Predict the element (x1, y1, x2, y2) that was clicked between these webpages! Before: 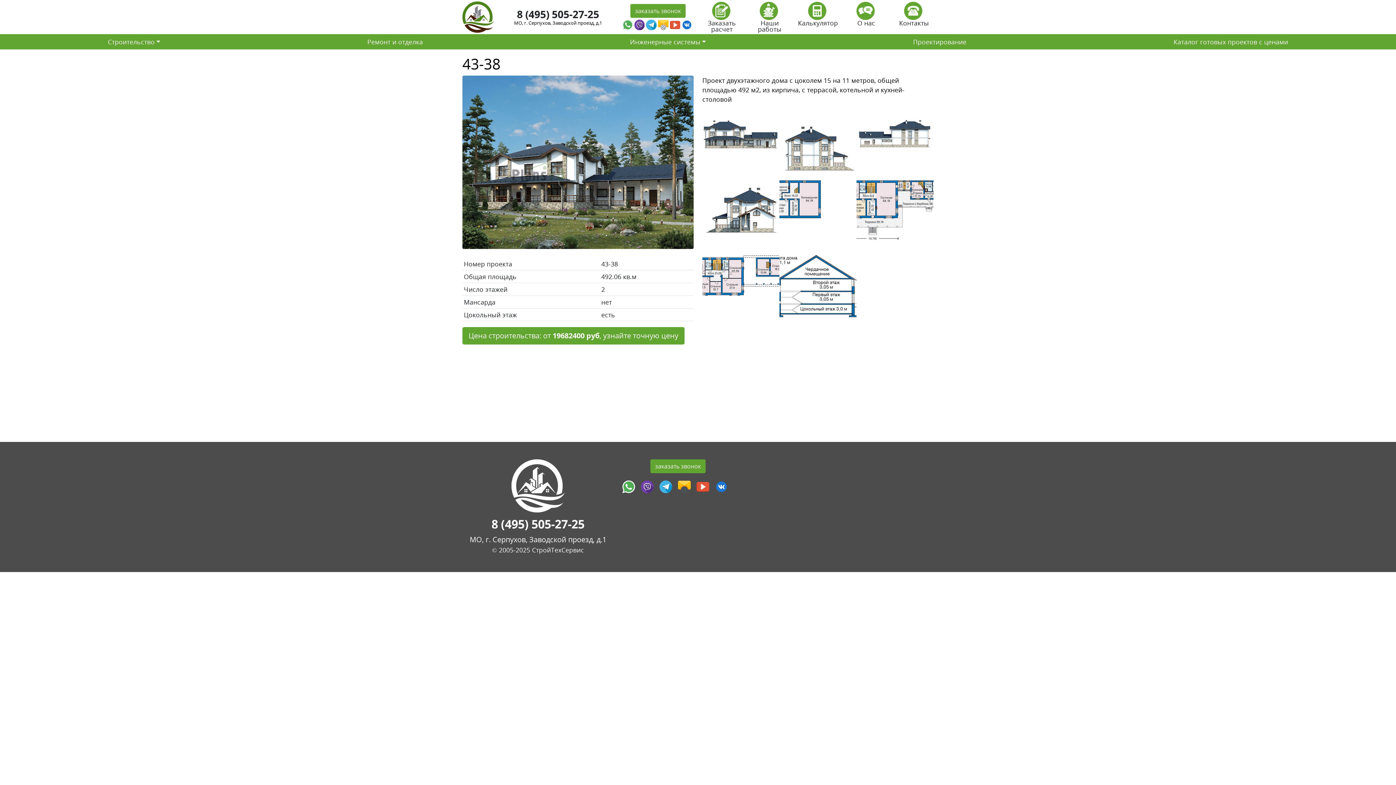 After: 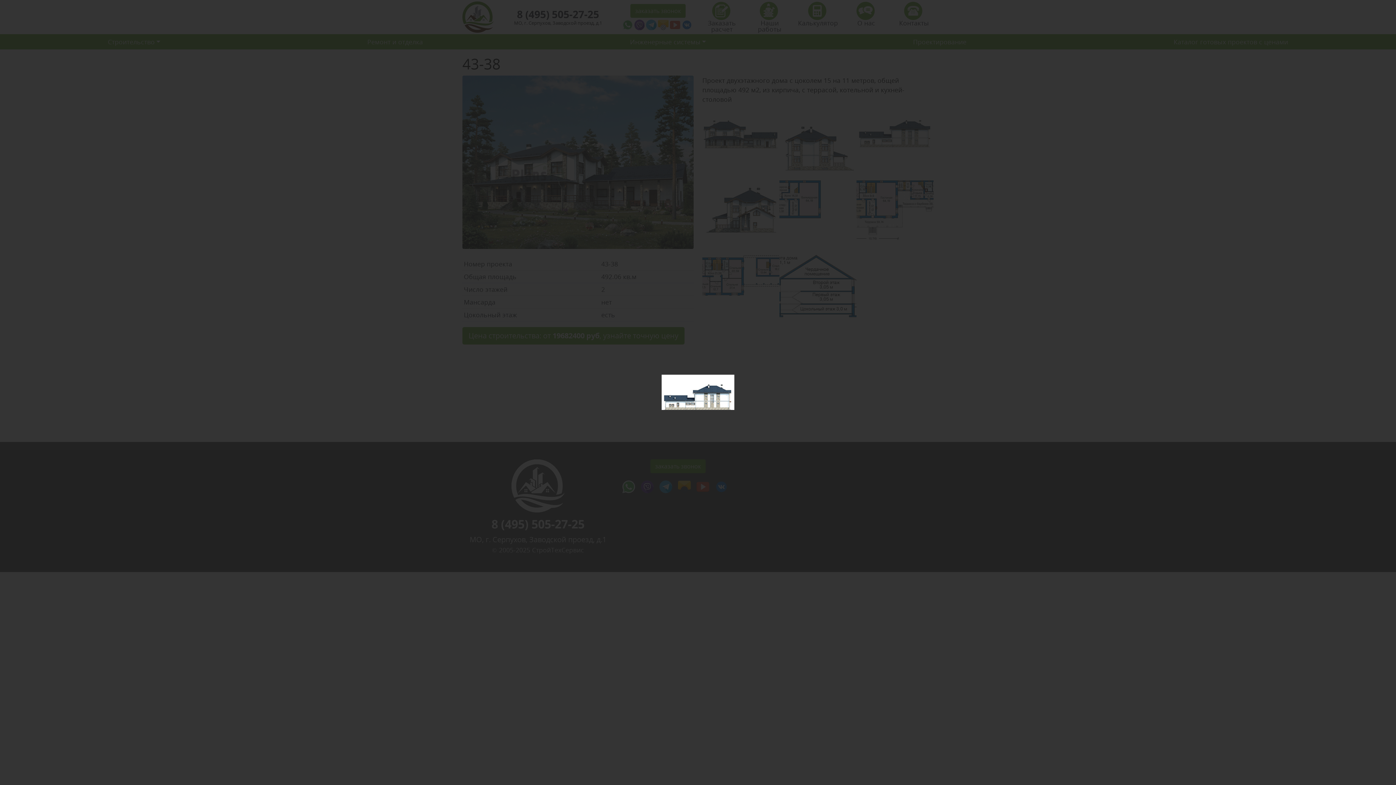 Action: bbox: (856, 123, 933, 132)